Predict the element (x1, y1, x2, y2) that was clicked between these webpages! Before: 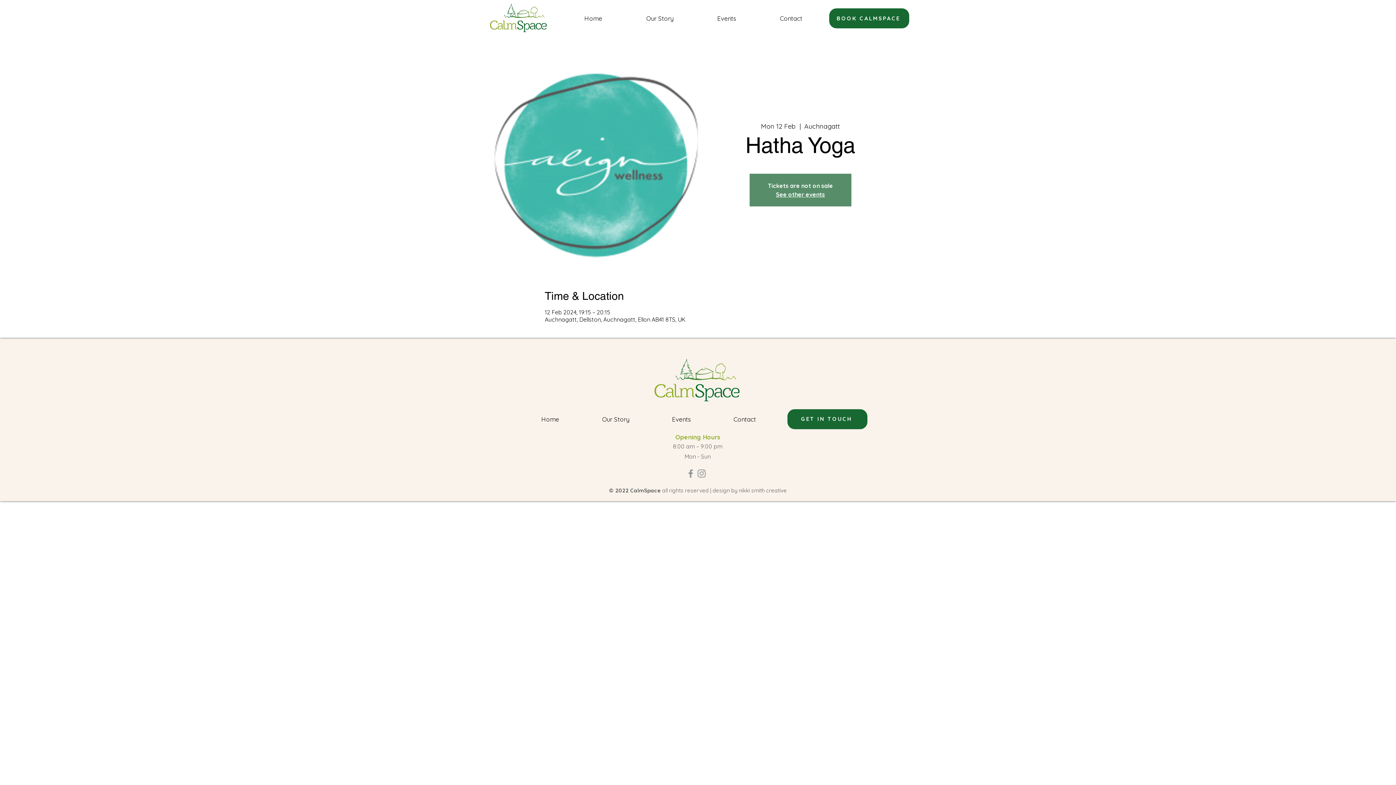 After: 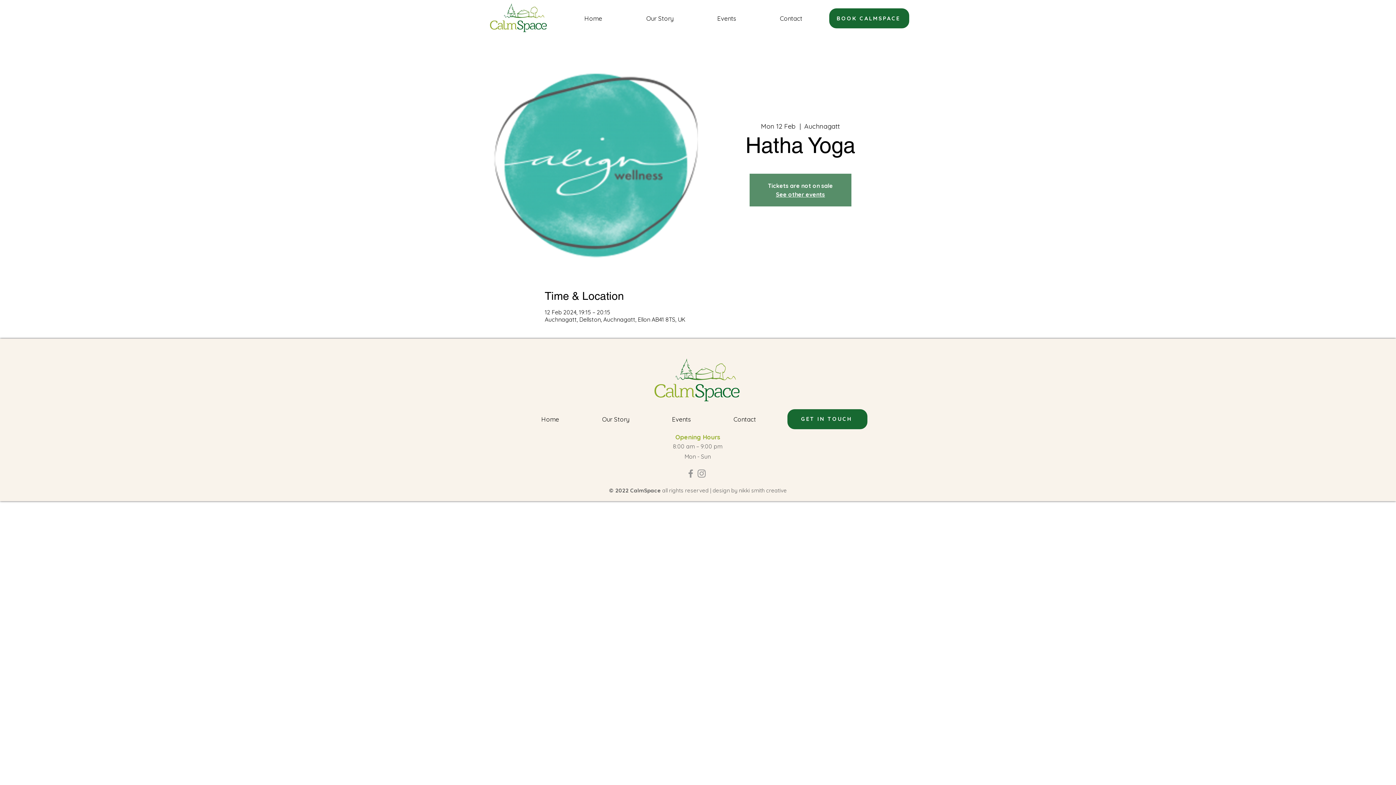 Action: label: Instagram bbox: (696, 468, 707, 479)